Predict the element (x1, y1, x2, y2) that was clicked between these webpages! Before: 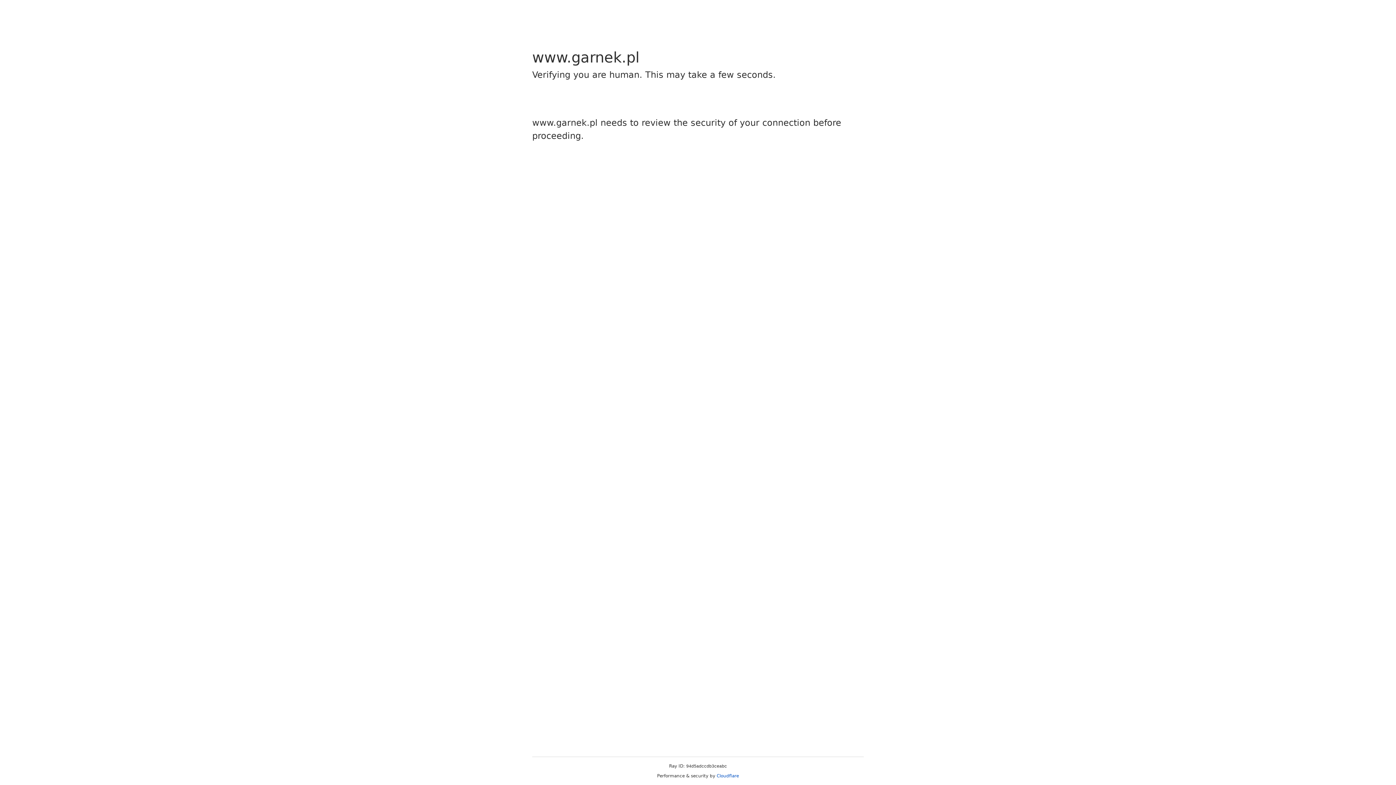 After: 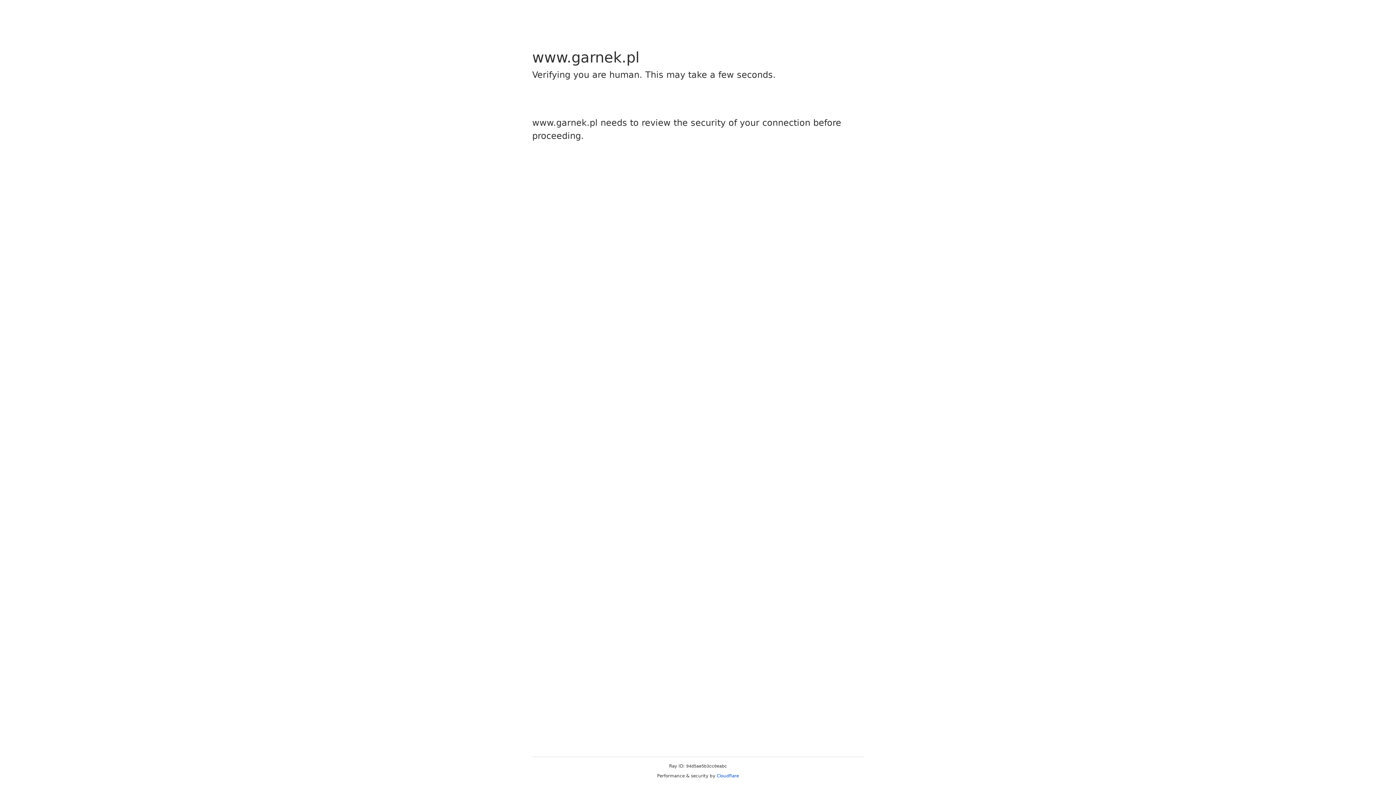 Action: bbox: (716, 773, 739, 778) label: Cloudflare